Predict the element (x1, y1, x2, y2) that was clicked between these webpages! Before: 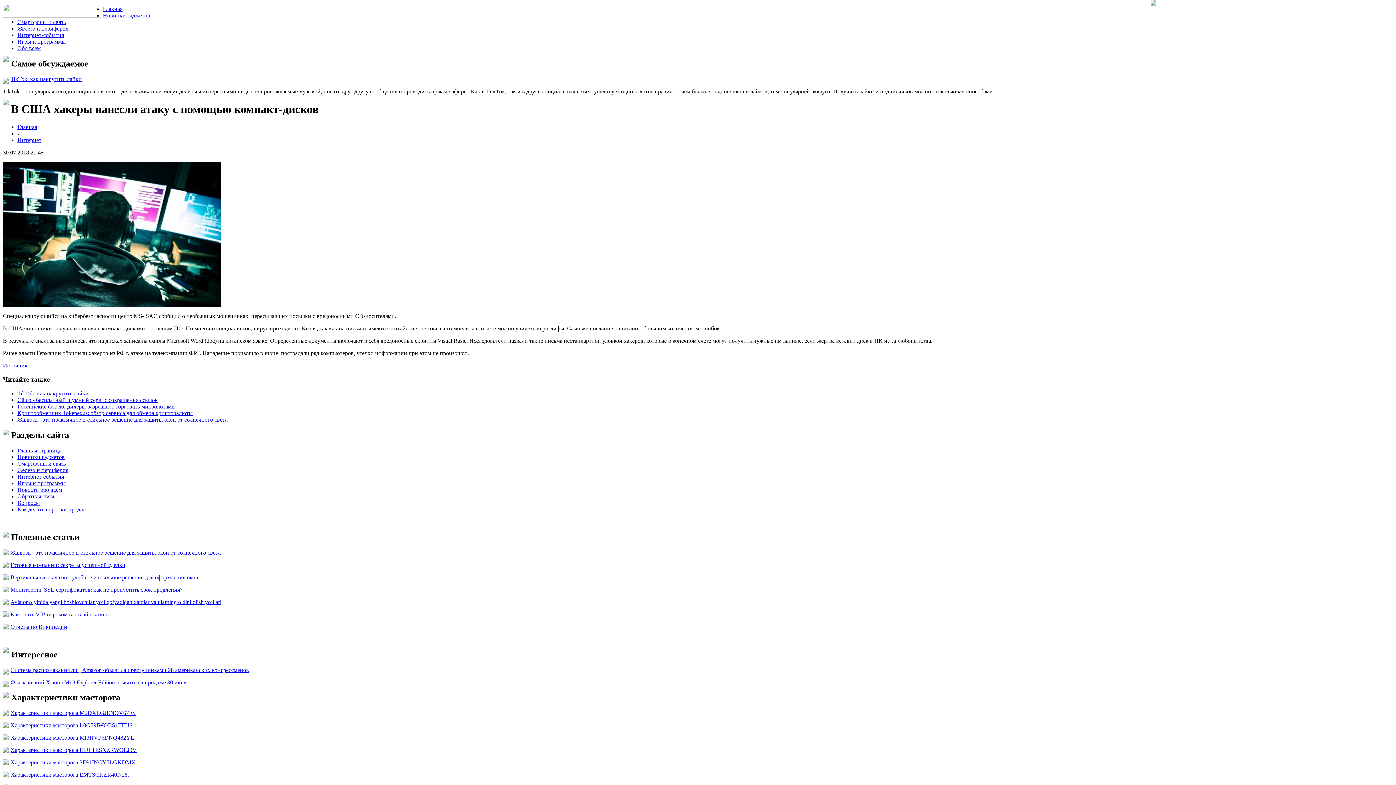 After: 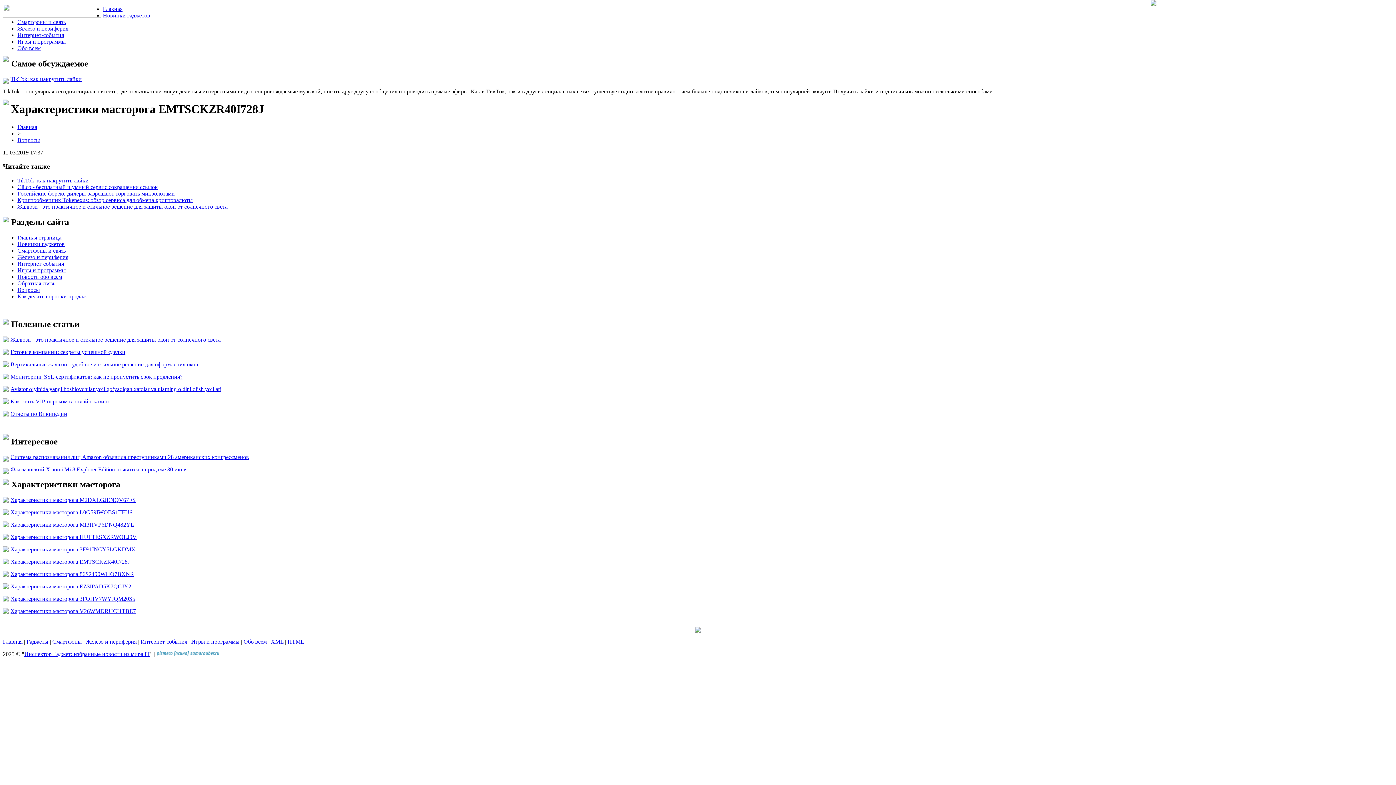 Action: label: Характеристики масторога EMTSCKZR40I728J bbox: (10, 772, 129, 778)